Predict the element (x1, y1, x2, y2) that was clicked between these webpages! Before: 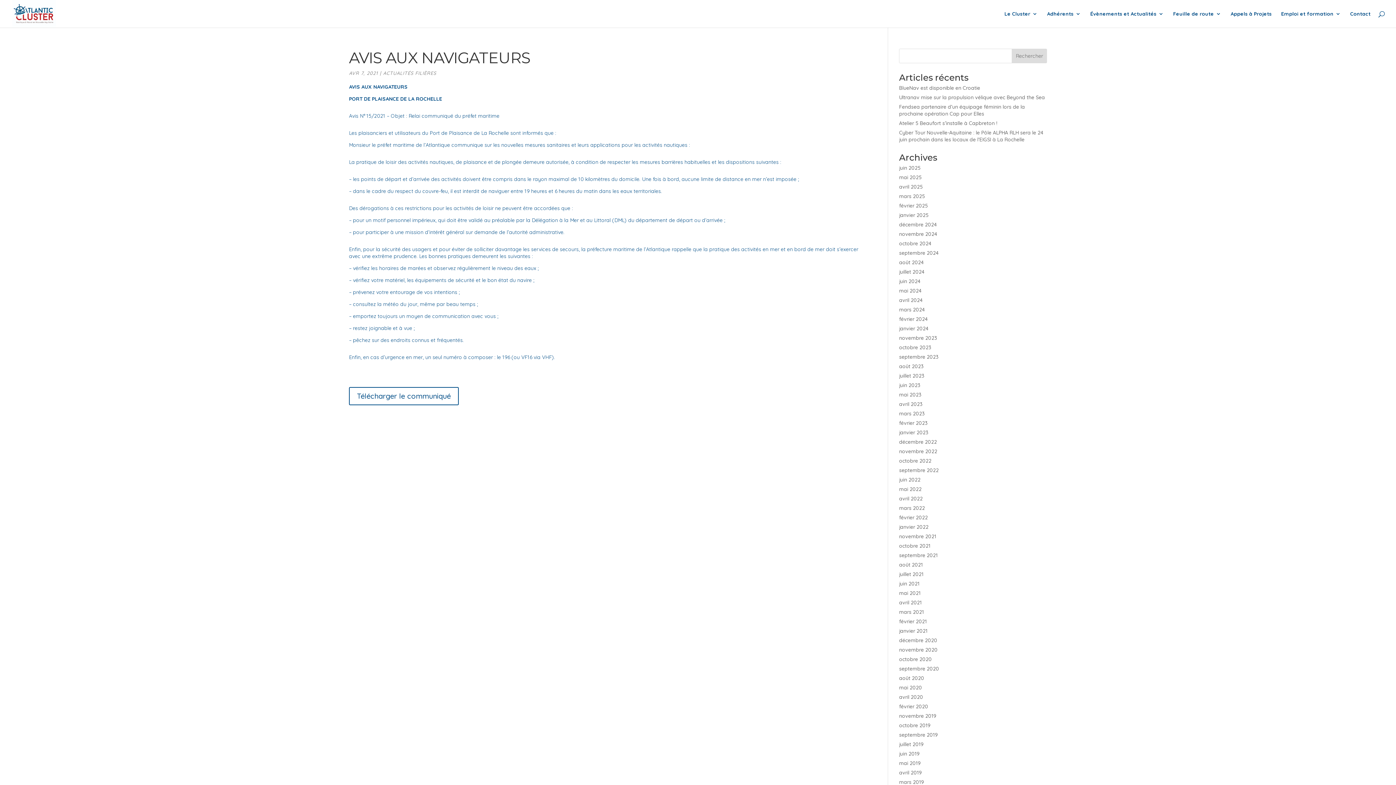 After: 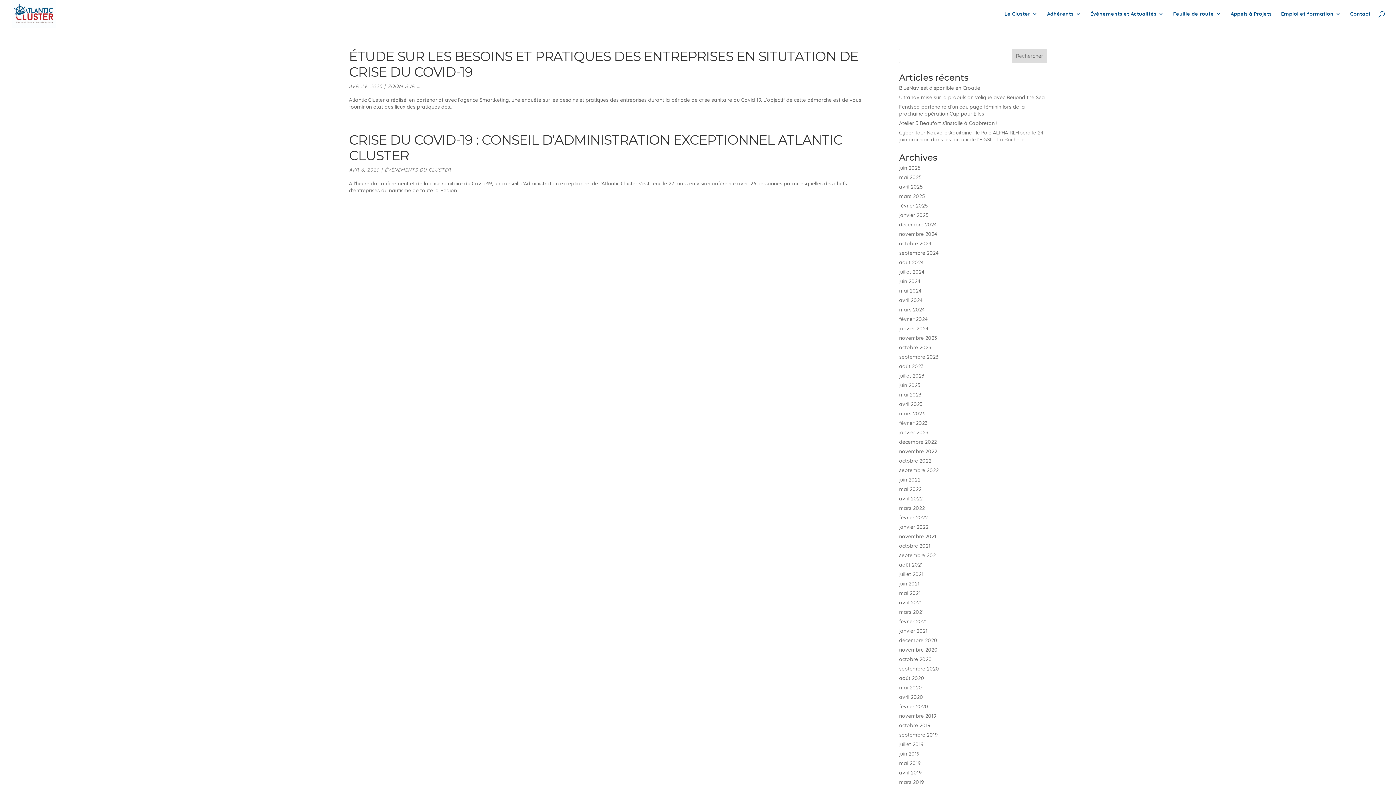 Action: label: avril 2020 bbox: (899, 694, 923, 700)